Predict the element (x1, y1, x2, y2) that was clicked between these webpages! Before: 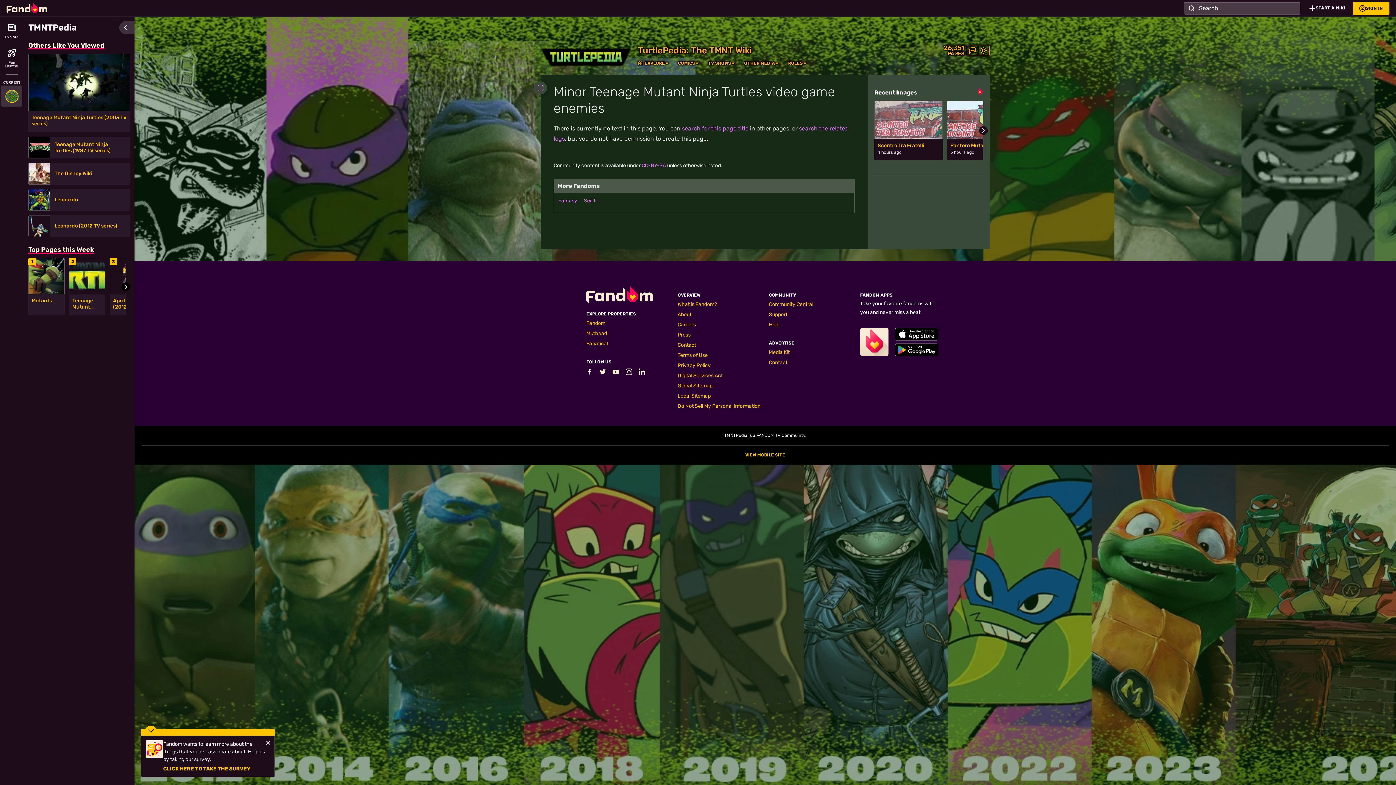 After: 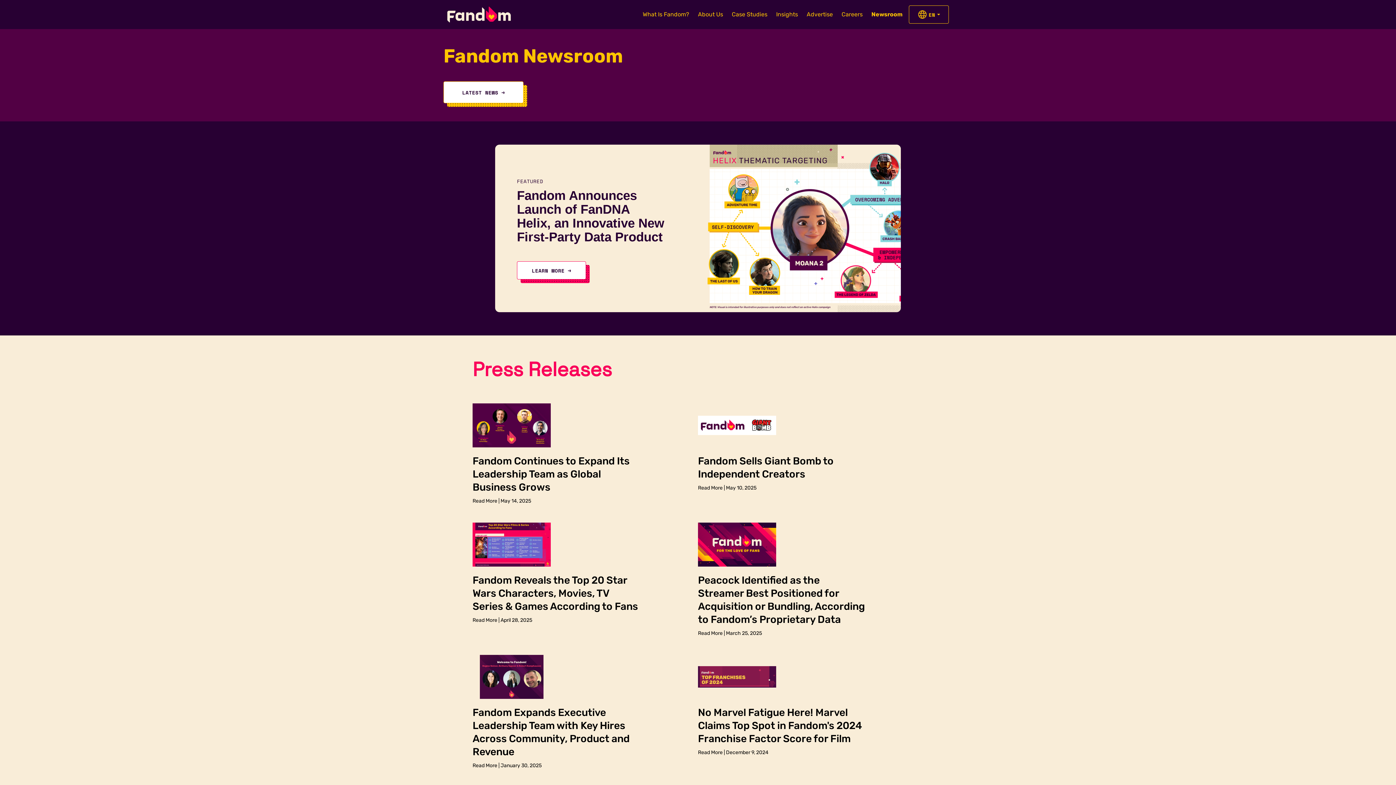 Action: bbox: (677, 332, 690, 338) label: Press